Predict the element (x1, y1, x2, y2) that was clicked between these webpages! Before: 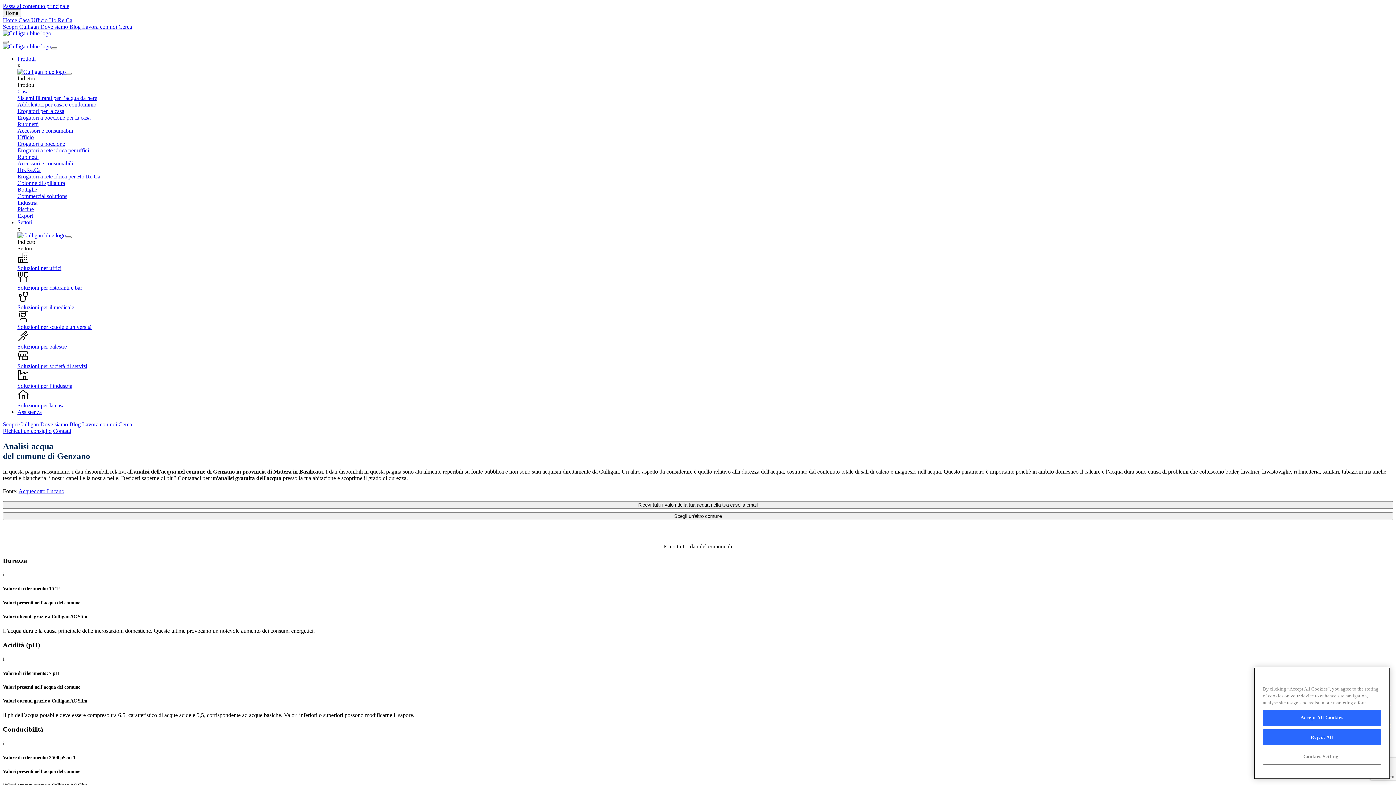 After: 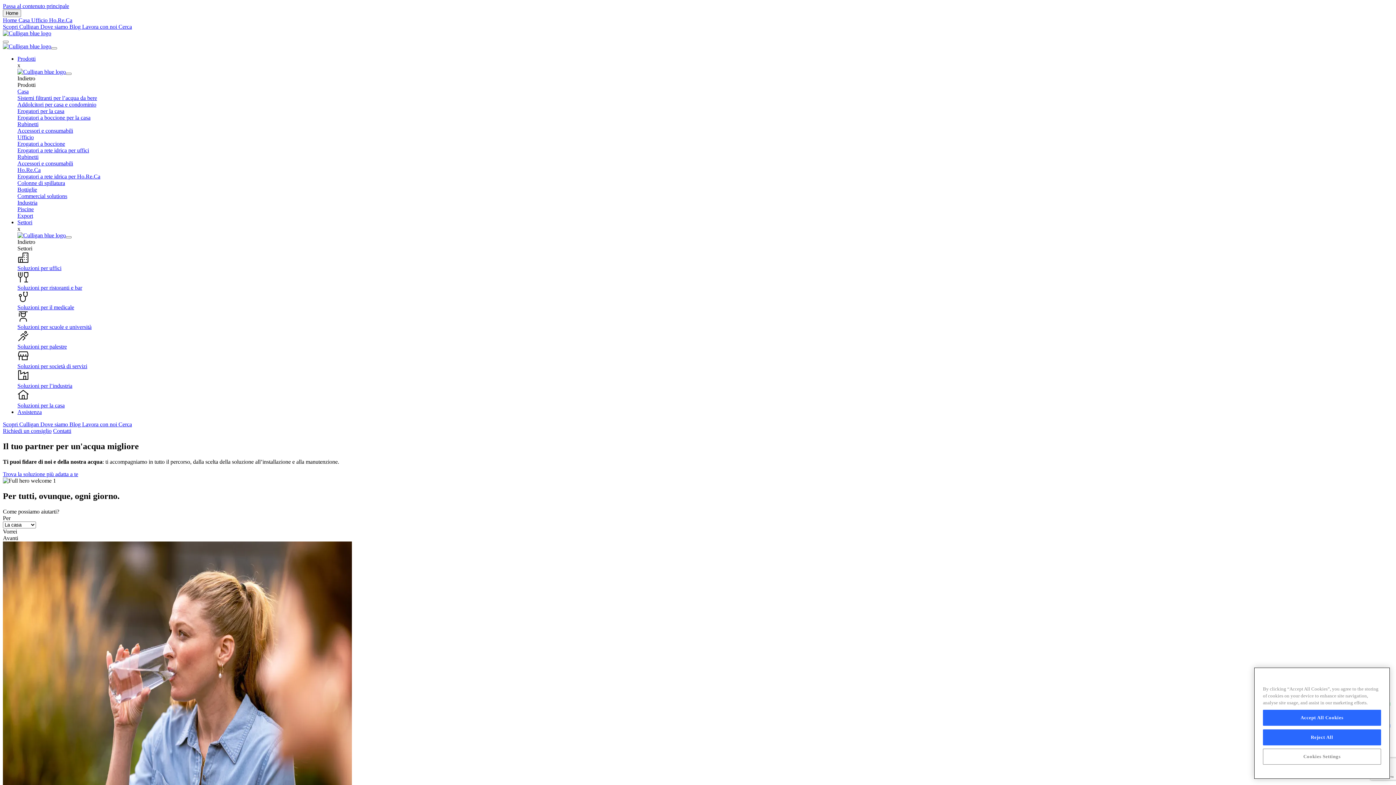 Action: bbox: (17, 212, 33, 218) label: Export